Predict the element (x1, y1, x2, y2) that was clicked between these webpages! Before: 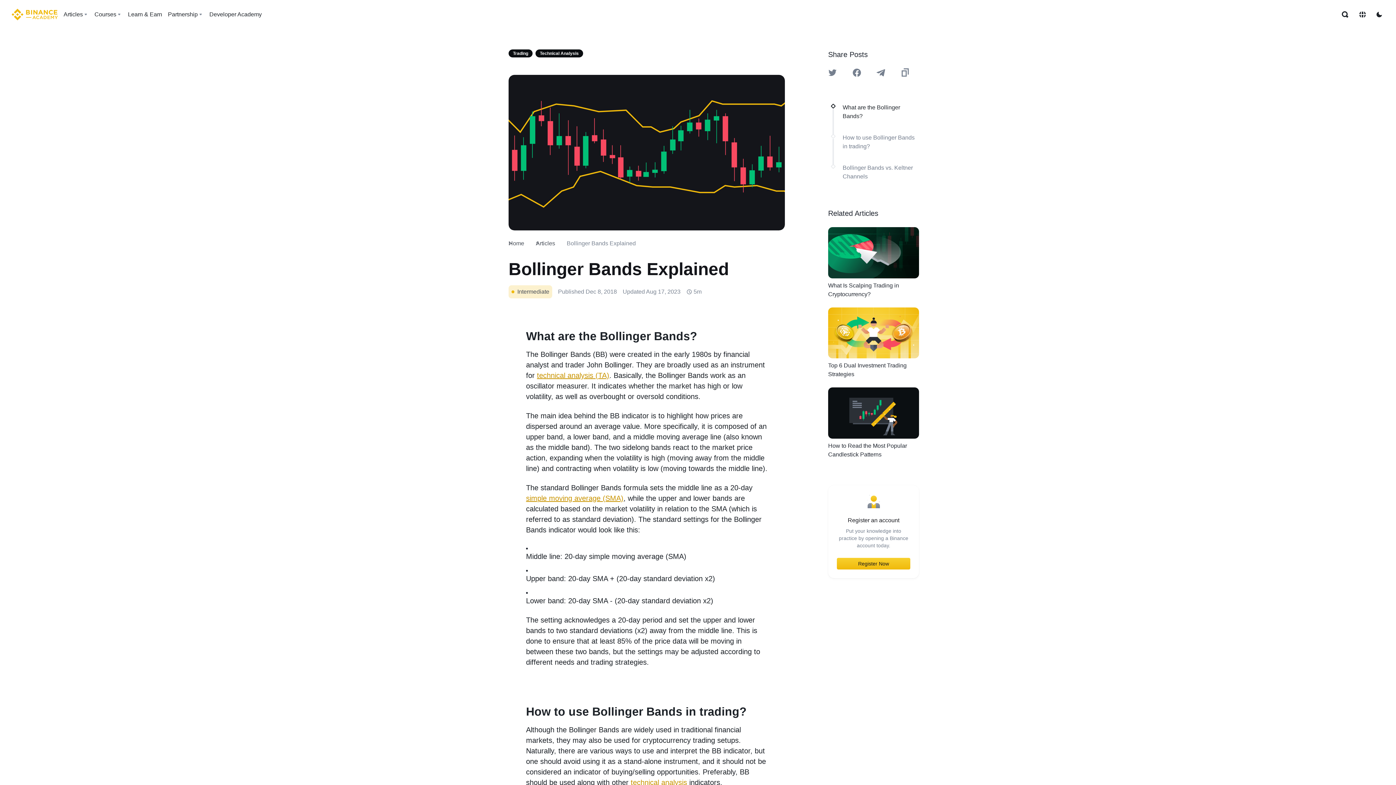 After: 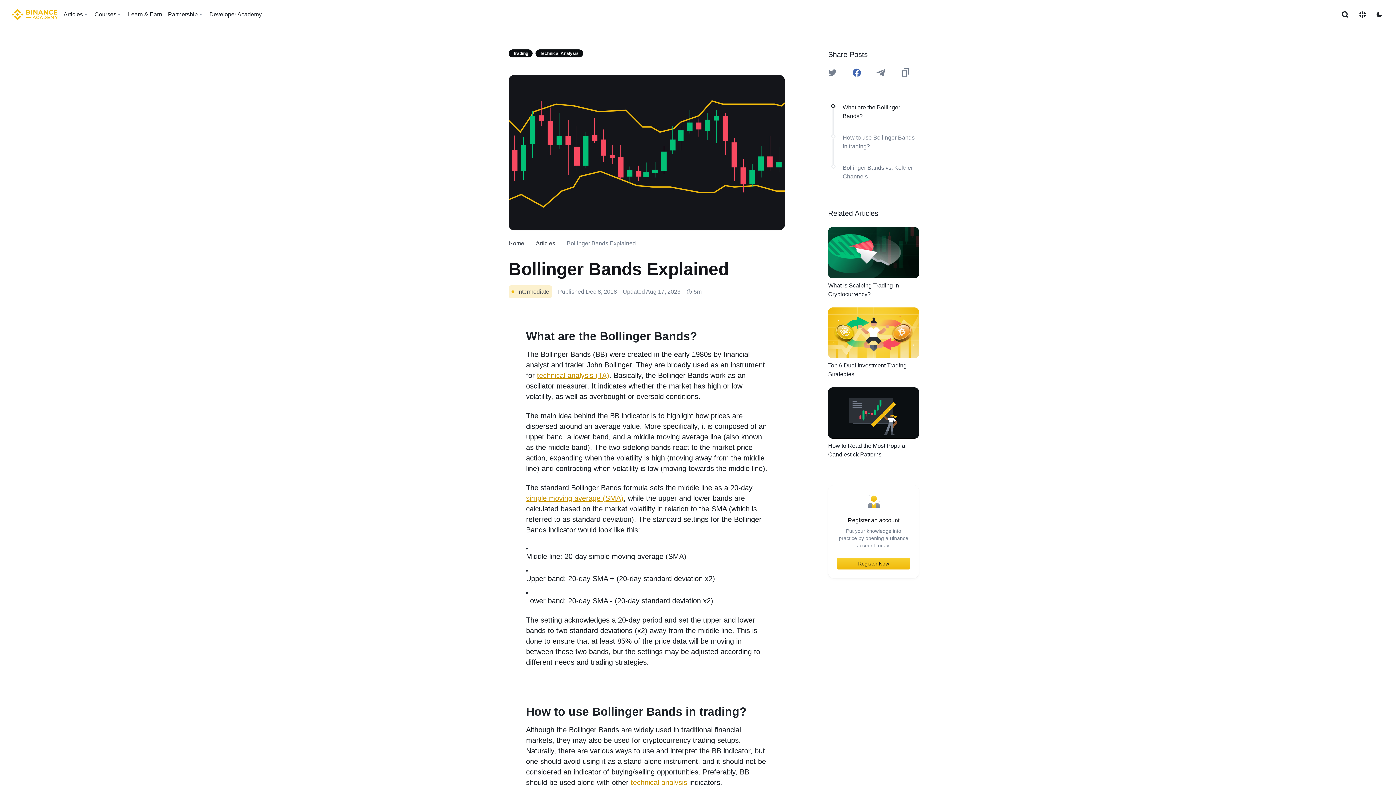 Action: bbox: (852, 68, 861, 77) label: Share this article on Facebook